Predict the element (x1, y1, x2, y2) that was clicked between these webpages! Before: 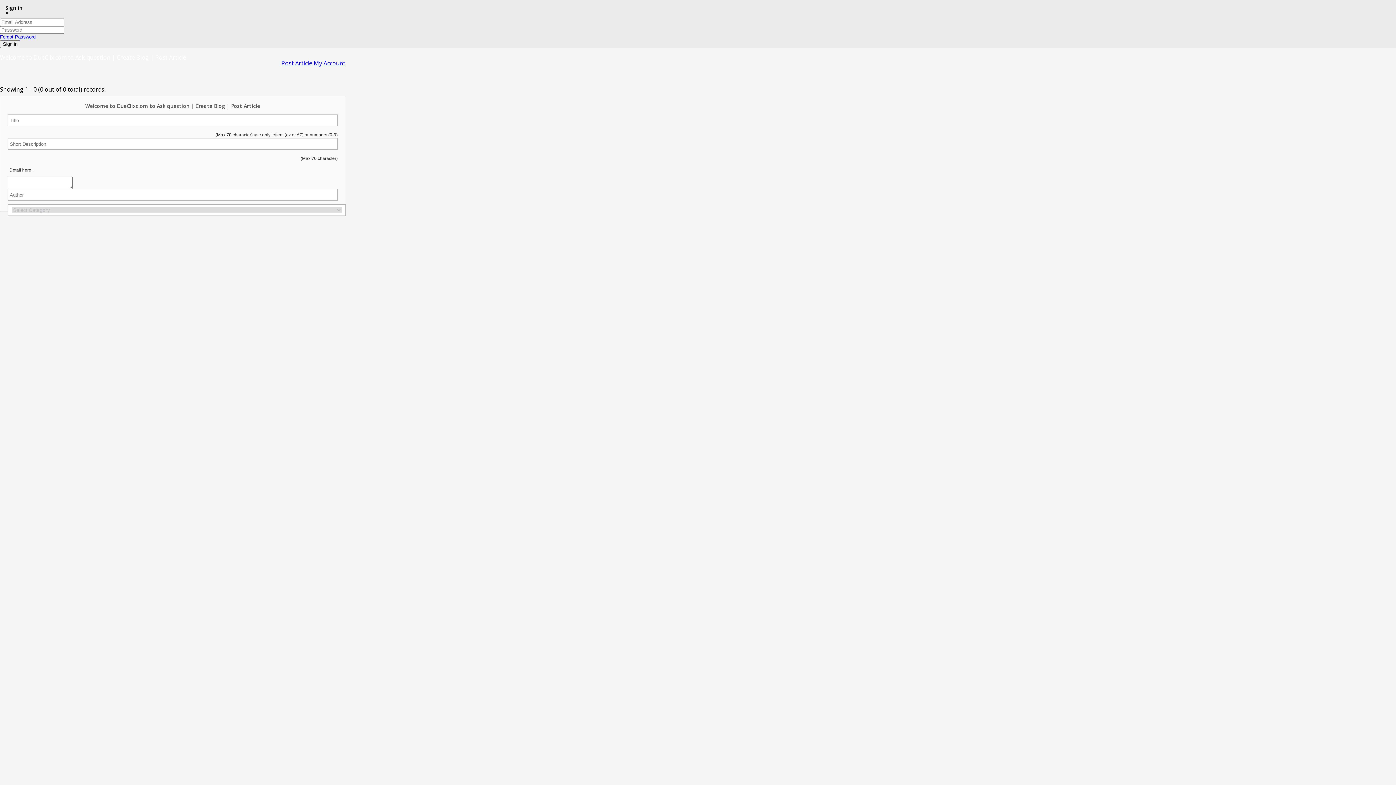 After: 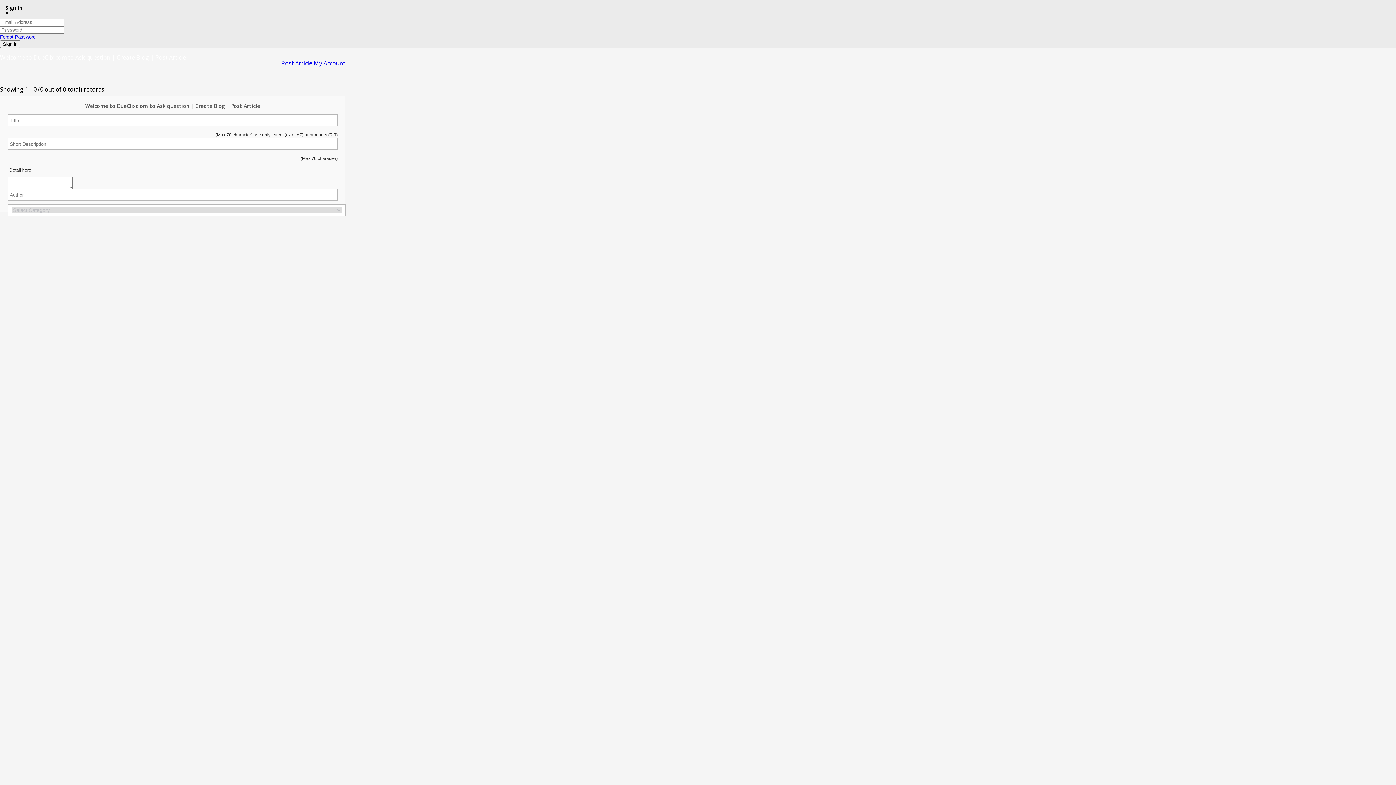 Action: label: Forgot Password bbox: (0, 34, 35, 39)